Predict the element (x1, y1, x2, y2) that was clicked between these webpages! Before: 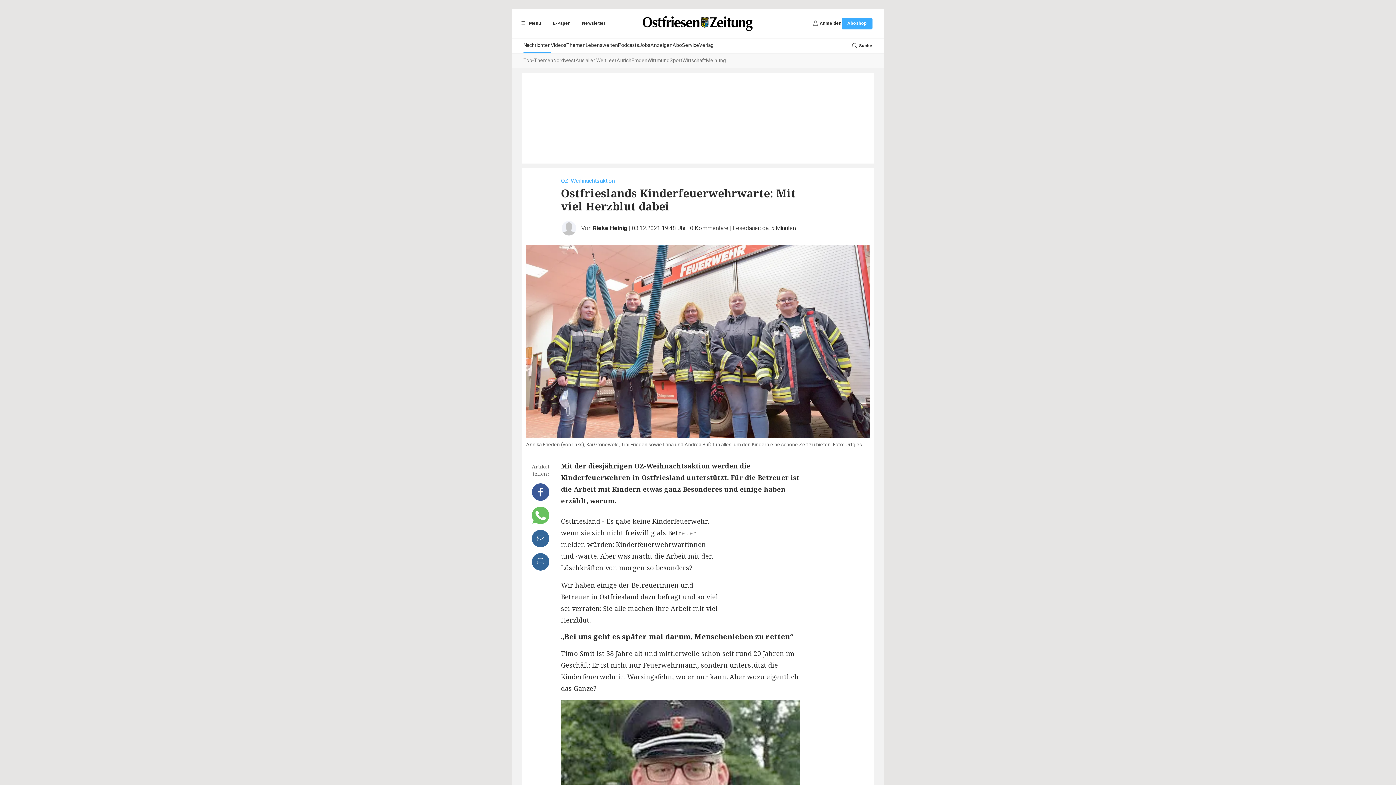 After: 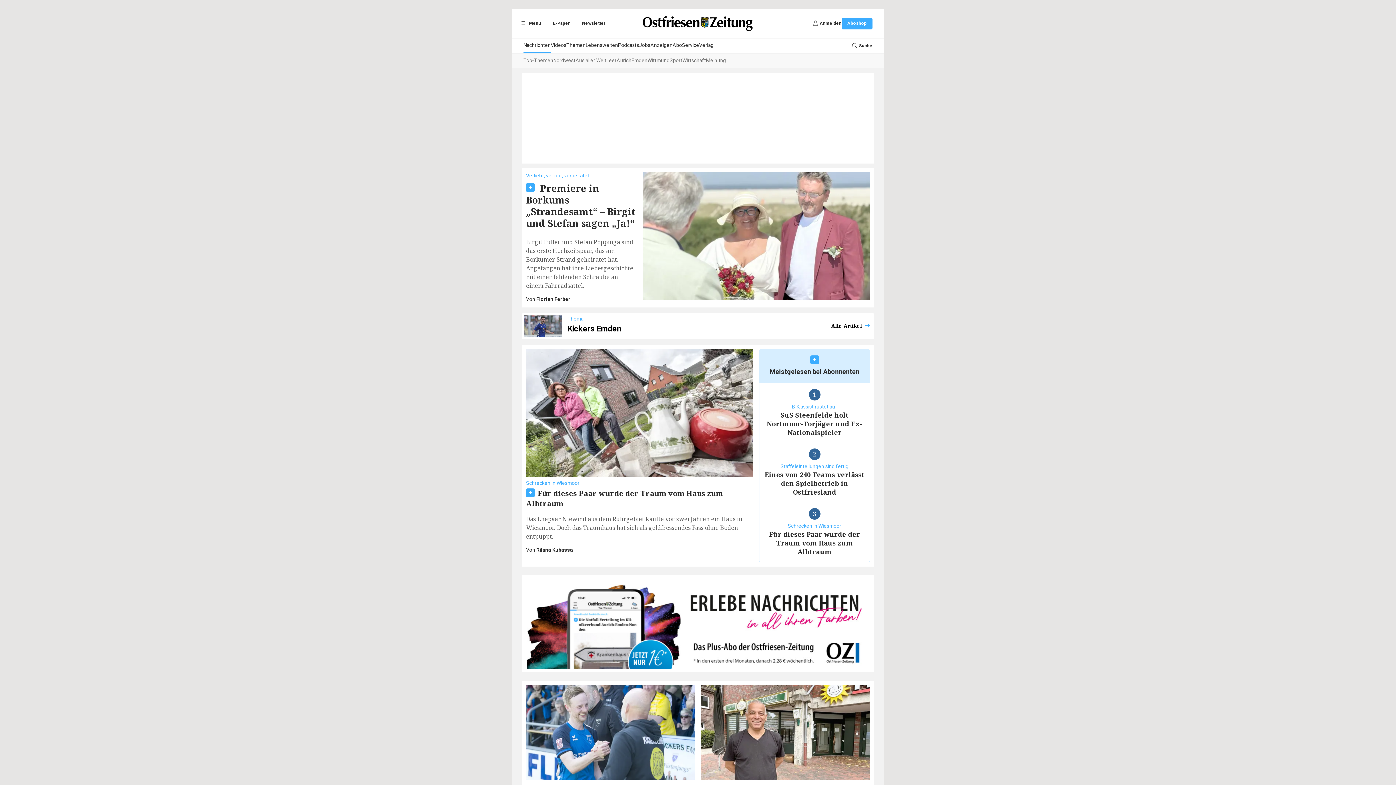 Action: label: Top-Themen bbox: (523, 53, 553, 68)